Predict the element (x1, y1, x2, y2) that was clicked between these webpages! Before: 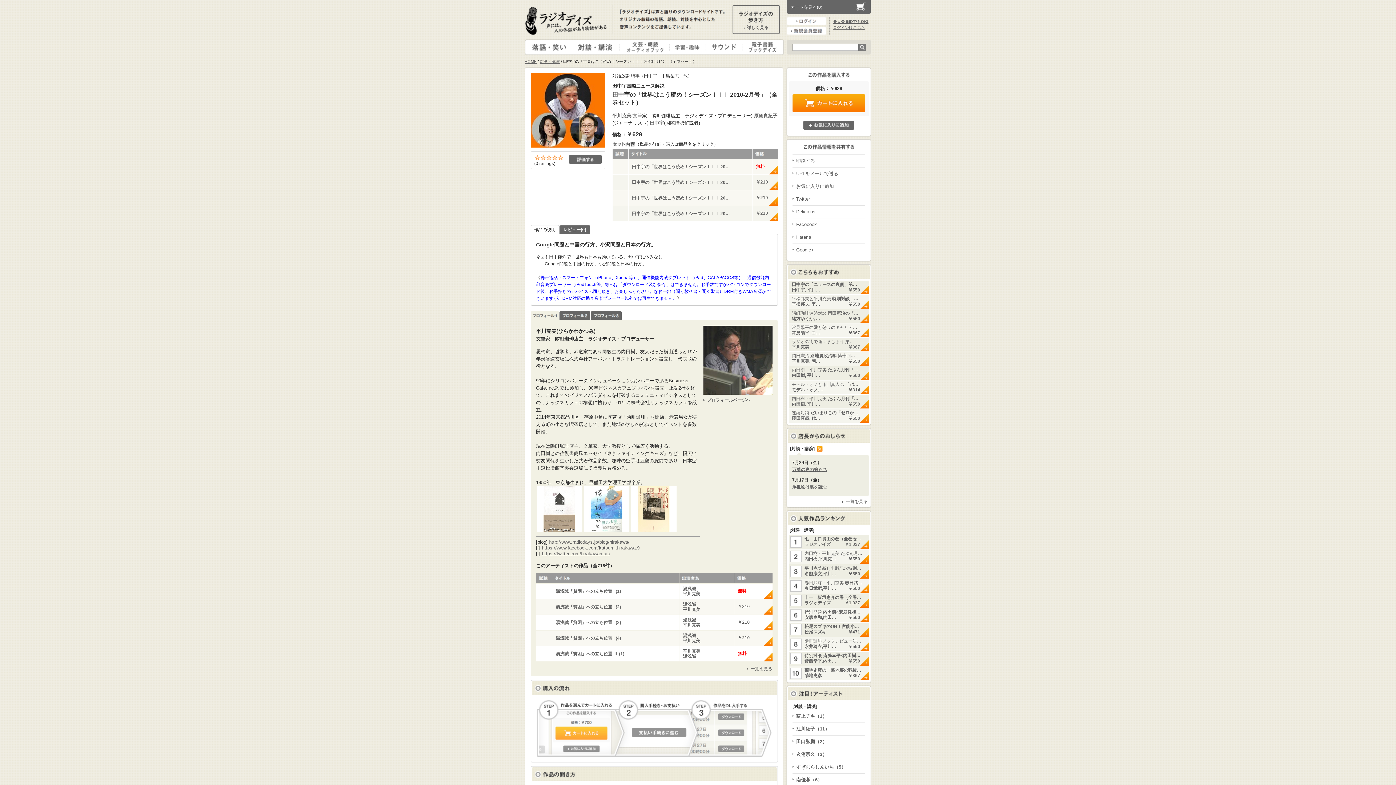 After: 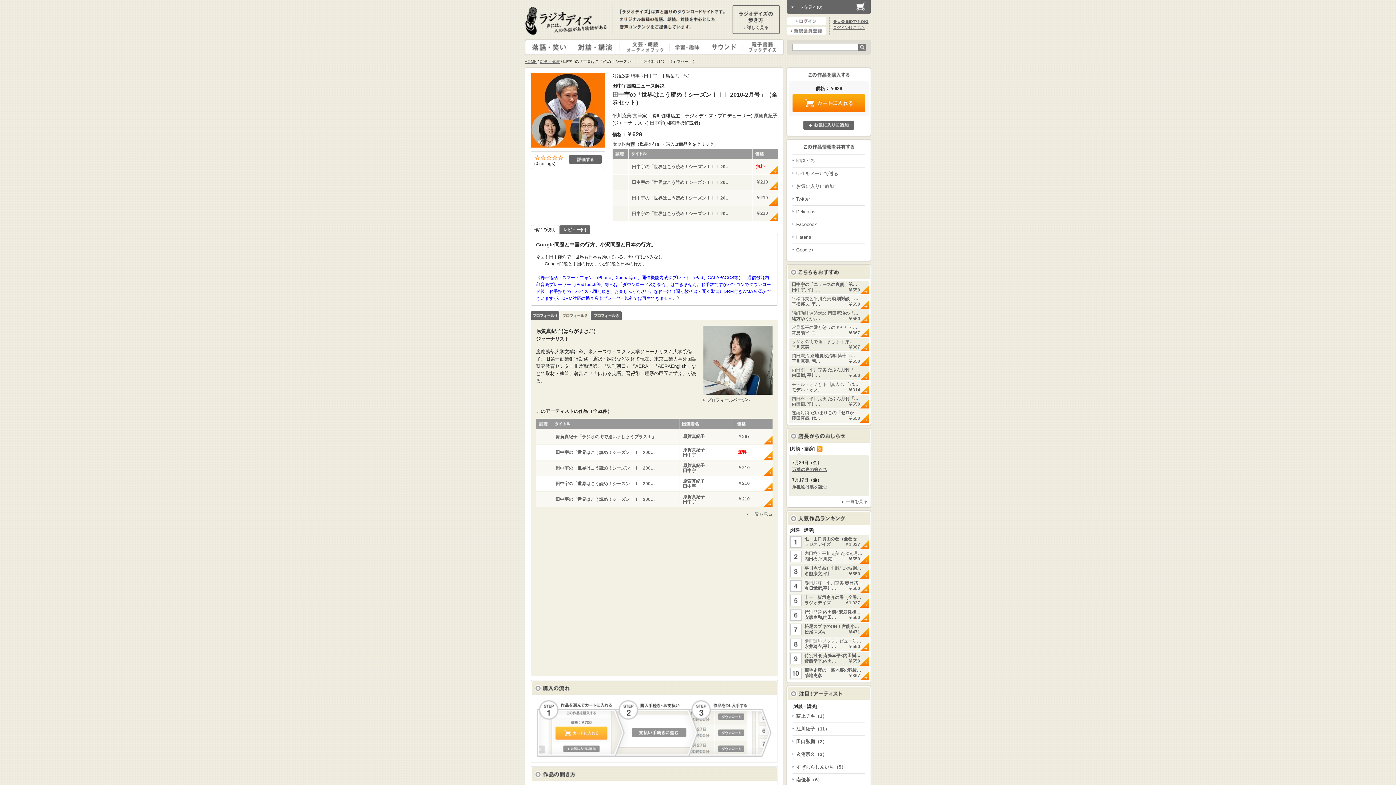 Action: bbox: (559, 311, 590, 320) label: プロフィール2